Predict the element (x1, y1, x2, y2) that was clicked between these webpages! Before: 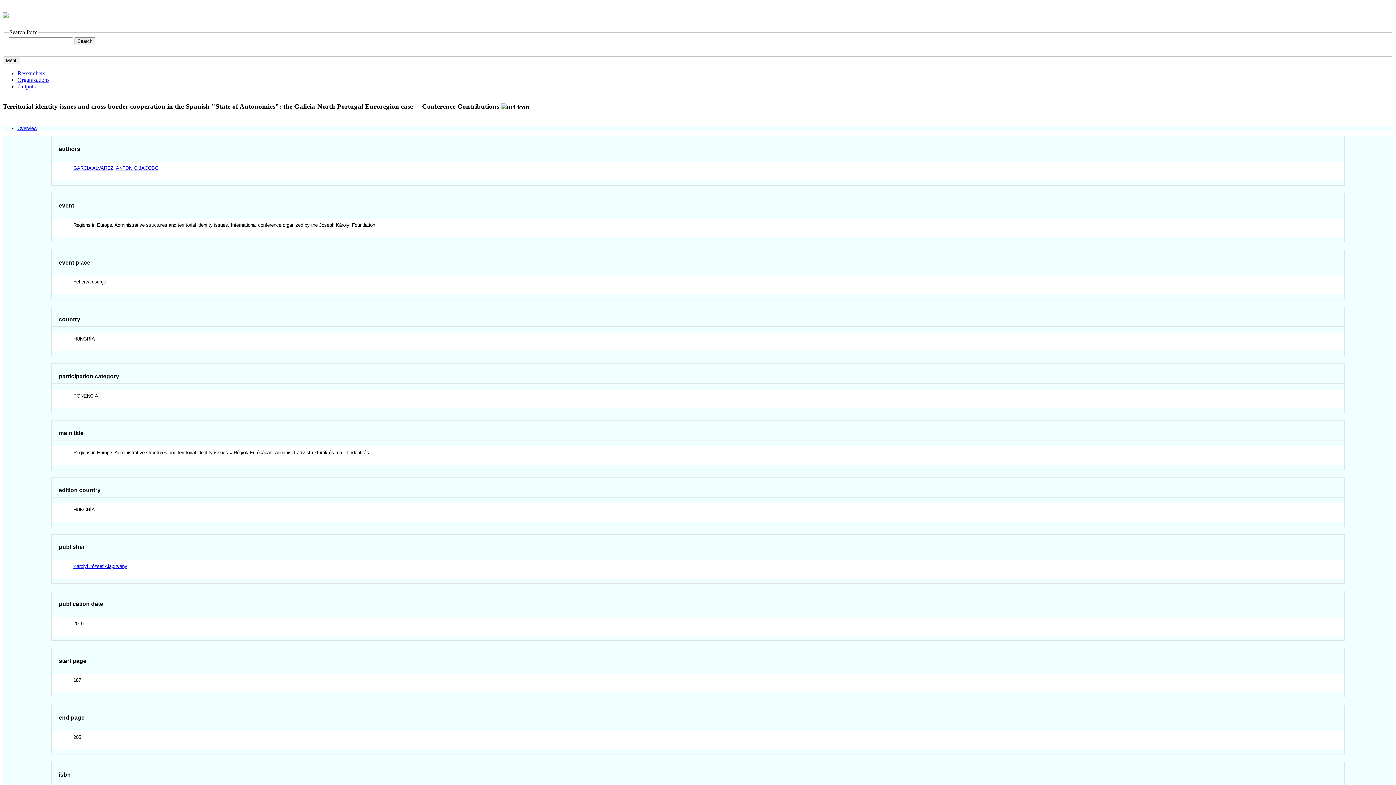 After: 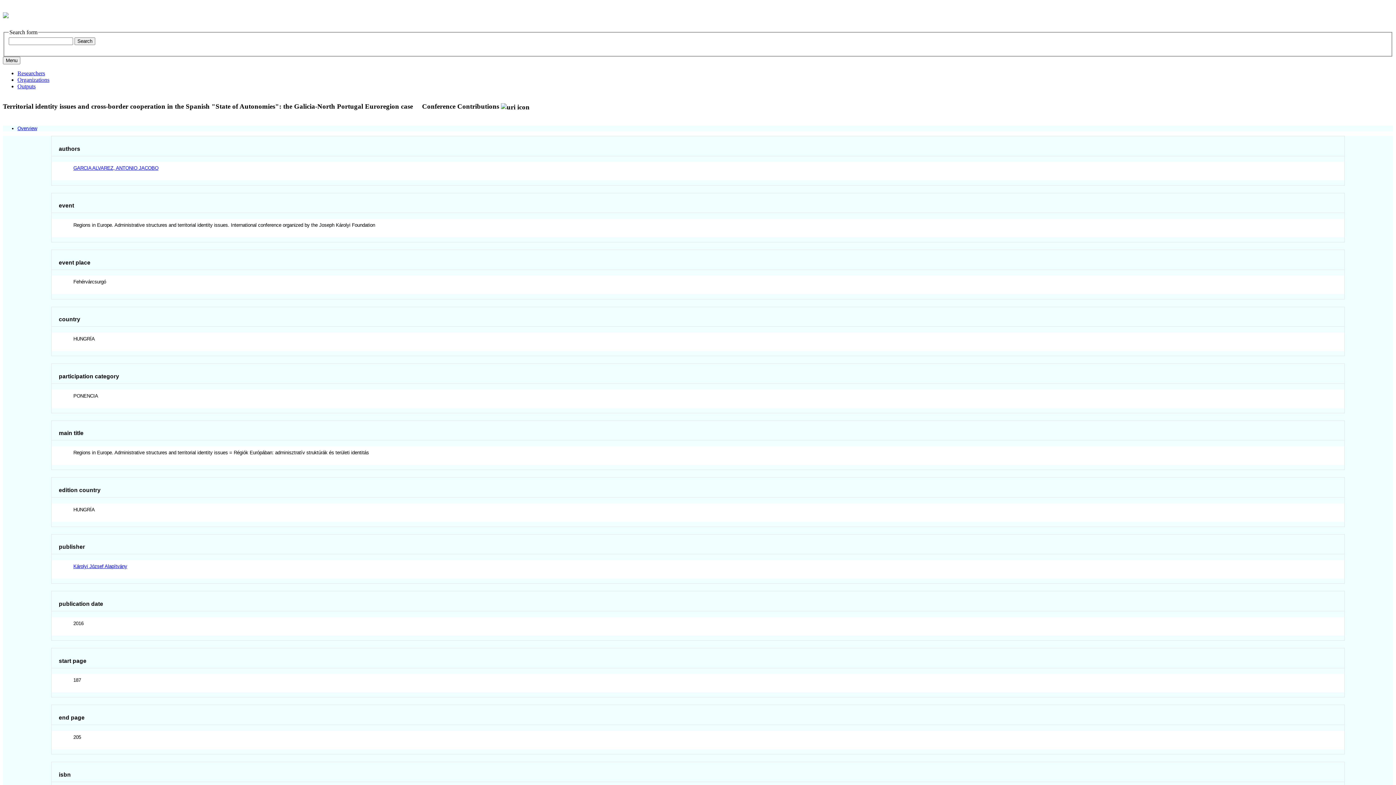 Action: bbox: (17, 125, 37, 131) label: Overview